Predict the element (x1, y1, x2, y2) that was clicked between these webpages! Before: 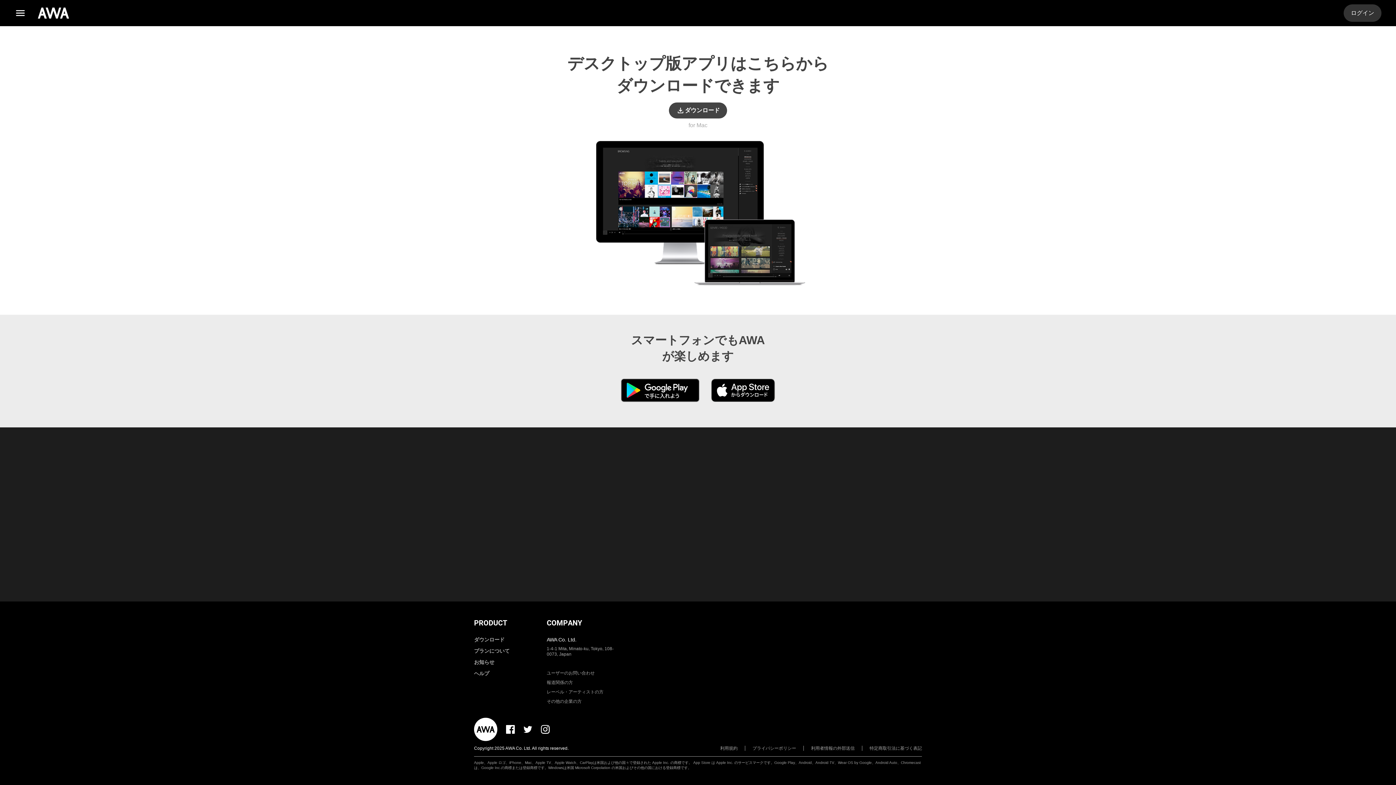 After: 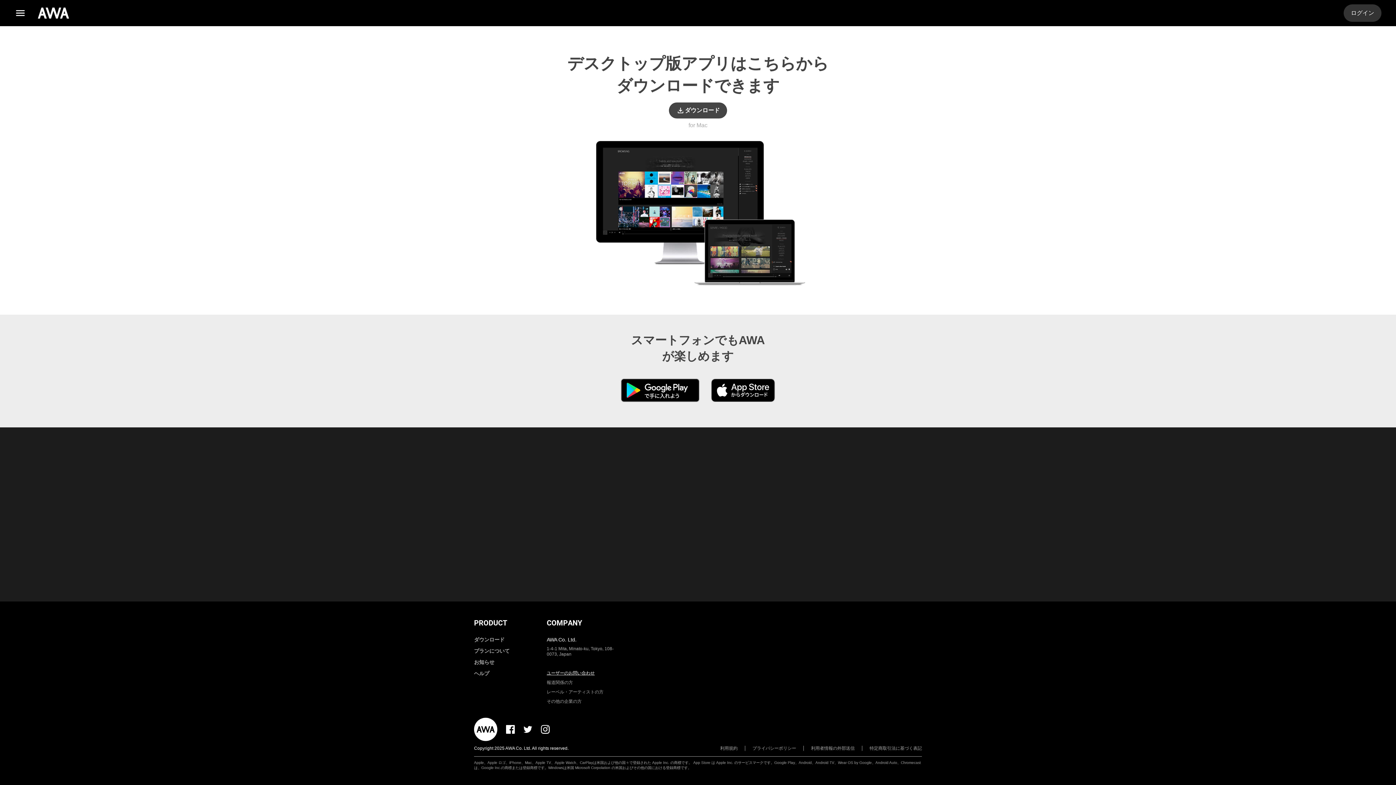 Action: bbox: (546, 670, 594, 676) label: ユーザーのお問い合わせ